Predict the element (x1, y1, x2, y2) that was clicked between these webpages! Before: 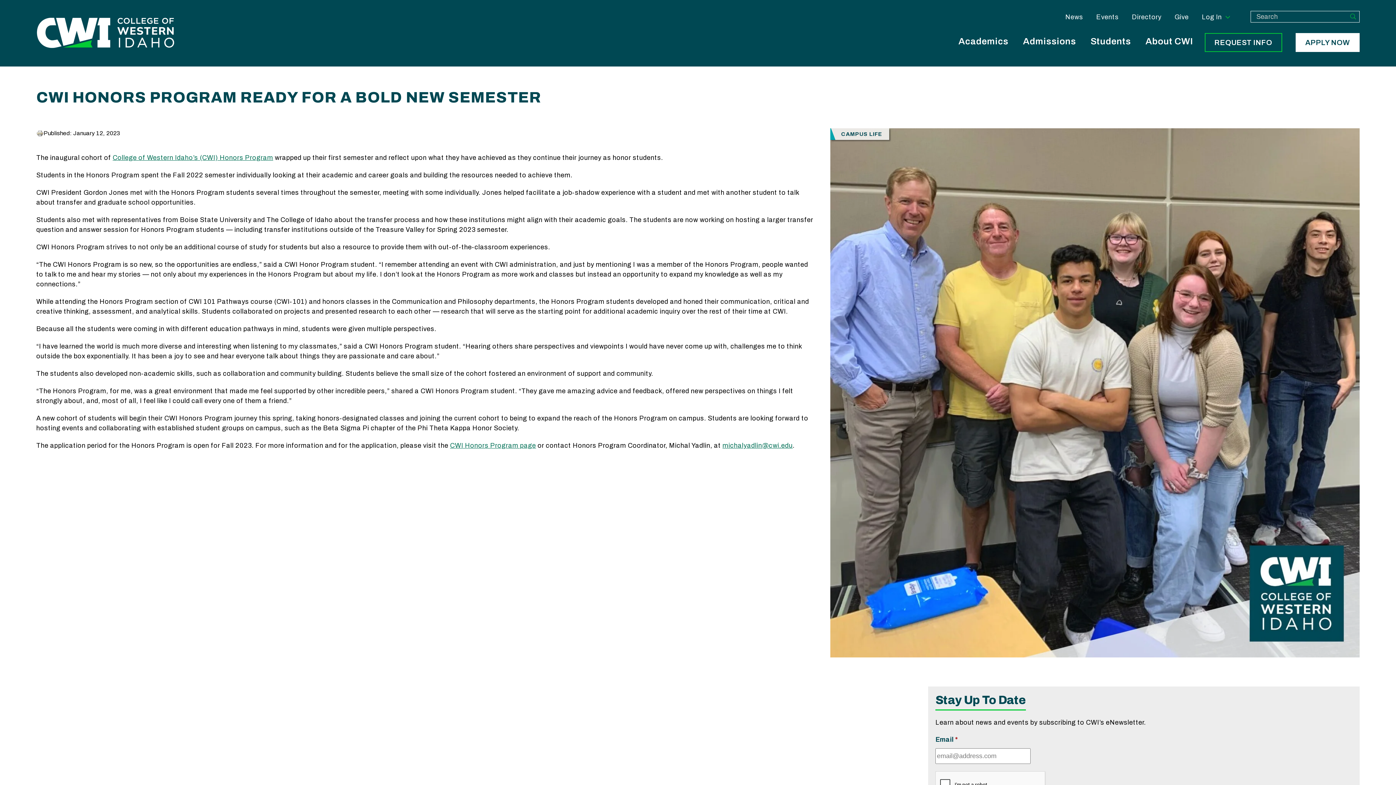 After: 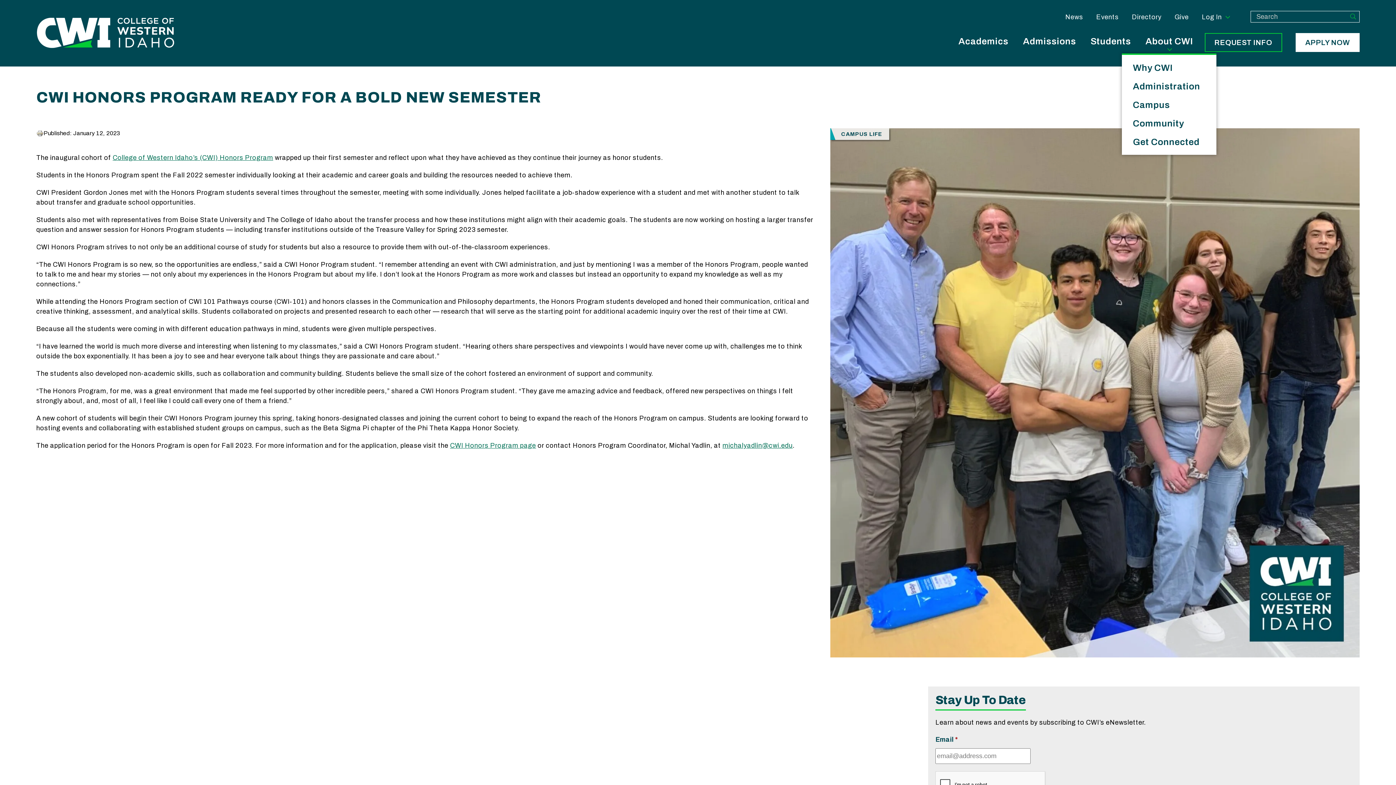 Action: label: About CWI bbox: (1138, 26, 1200, 53)